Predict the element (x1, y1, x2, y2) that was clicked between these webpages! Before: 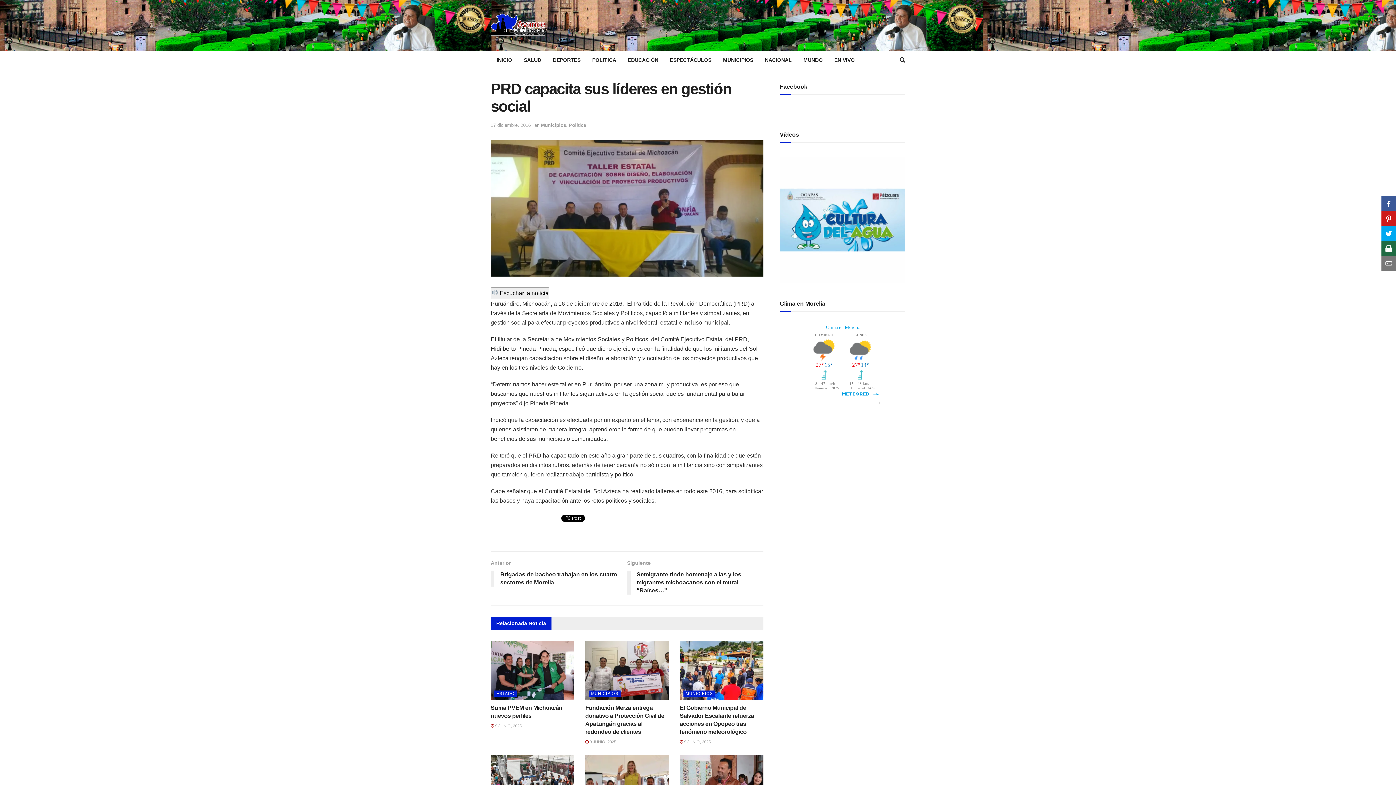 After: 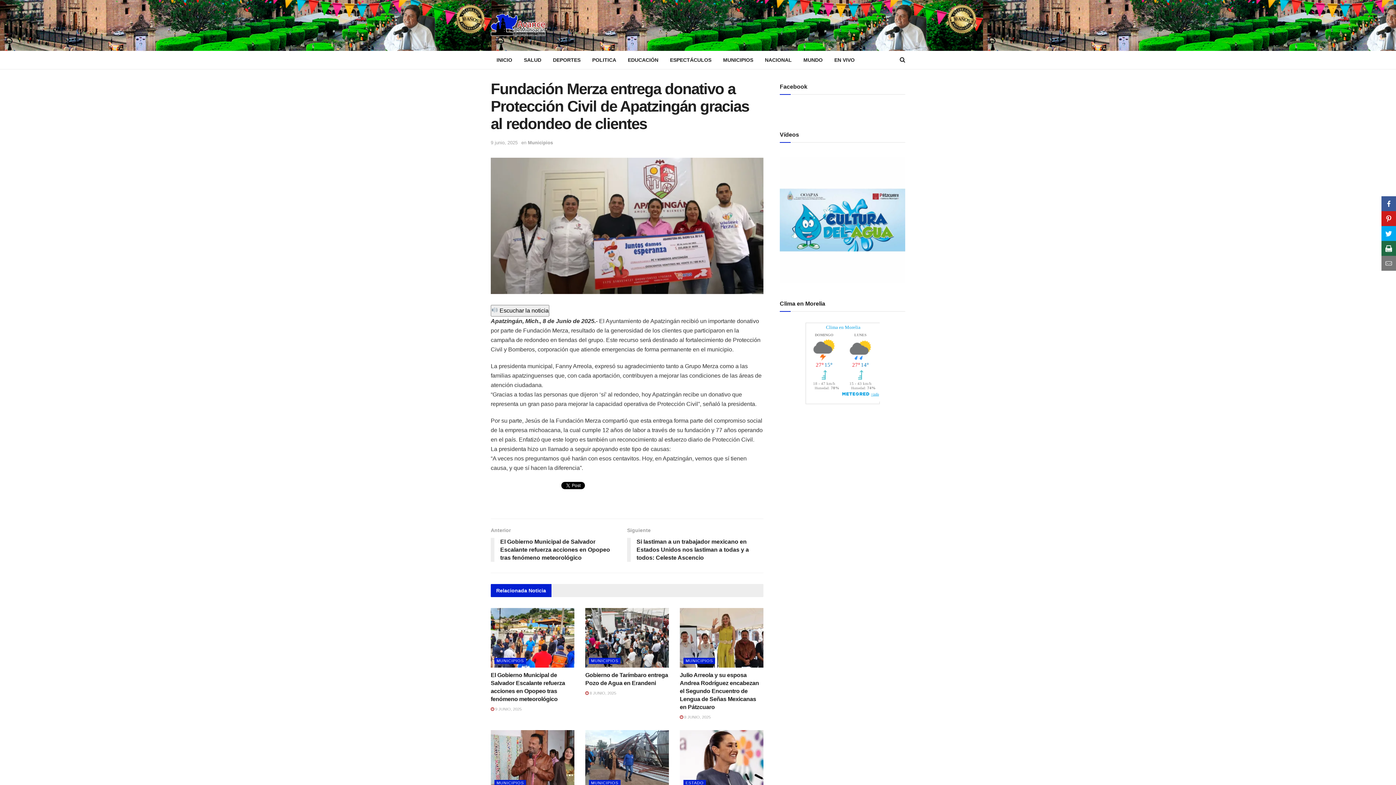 Action: bbox: (585, 739, 616, 744) label:  9 JUNIO, 2025